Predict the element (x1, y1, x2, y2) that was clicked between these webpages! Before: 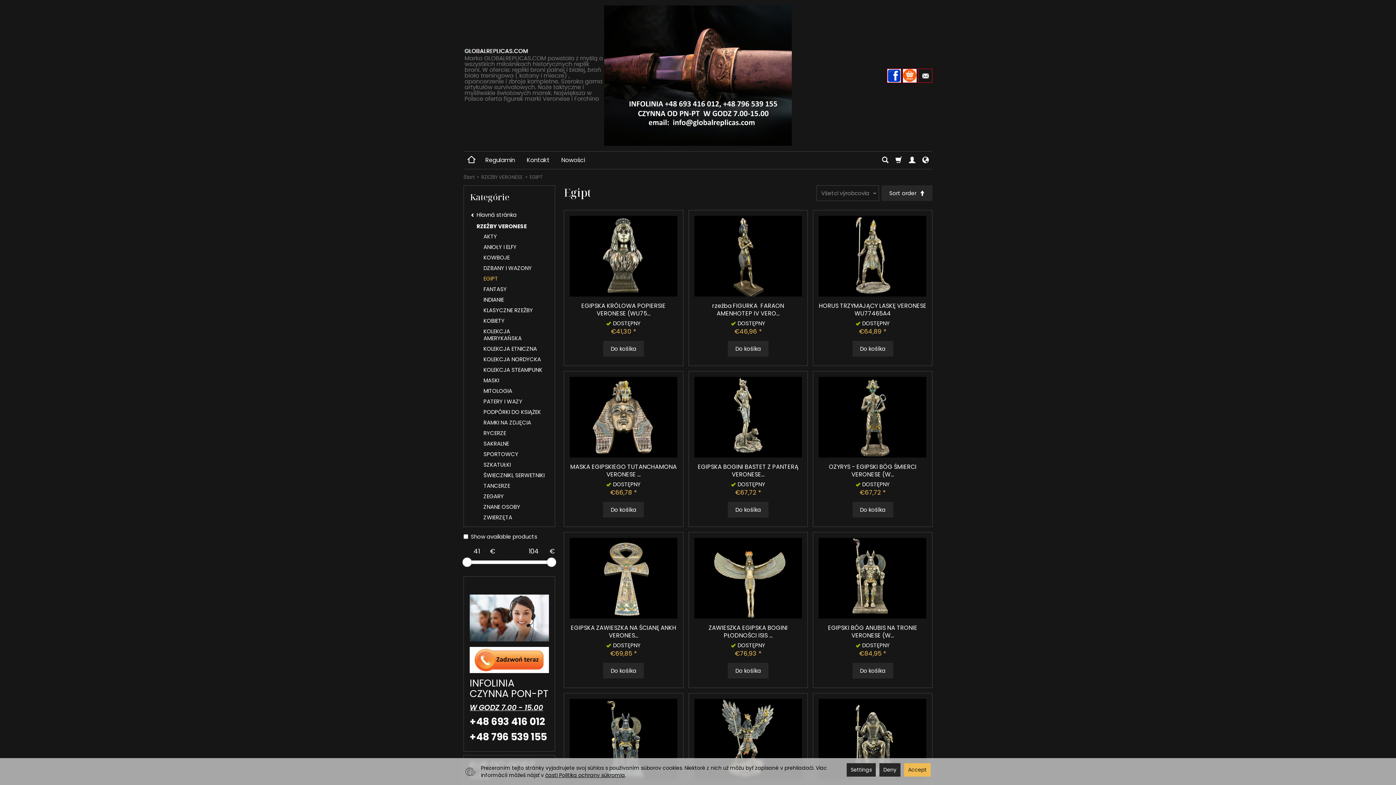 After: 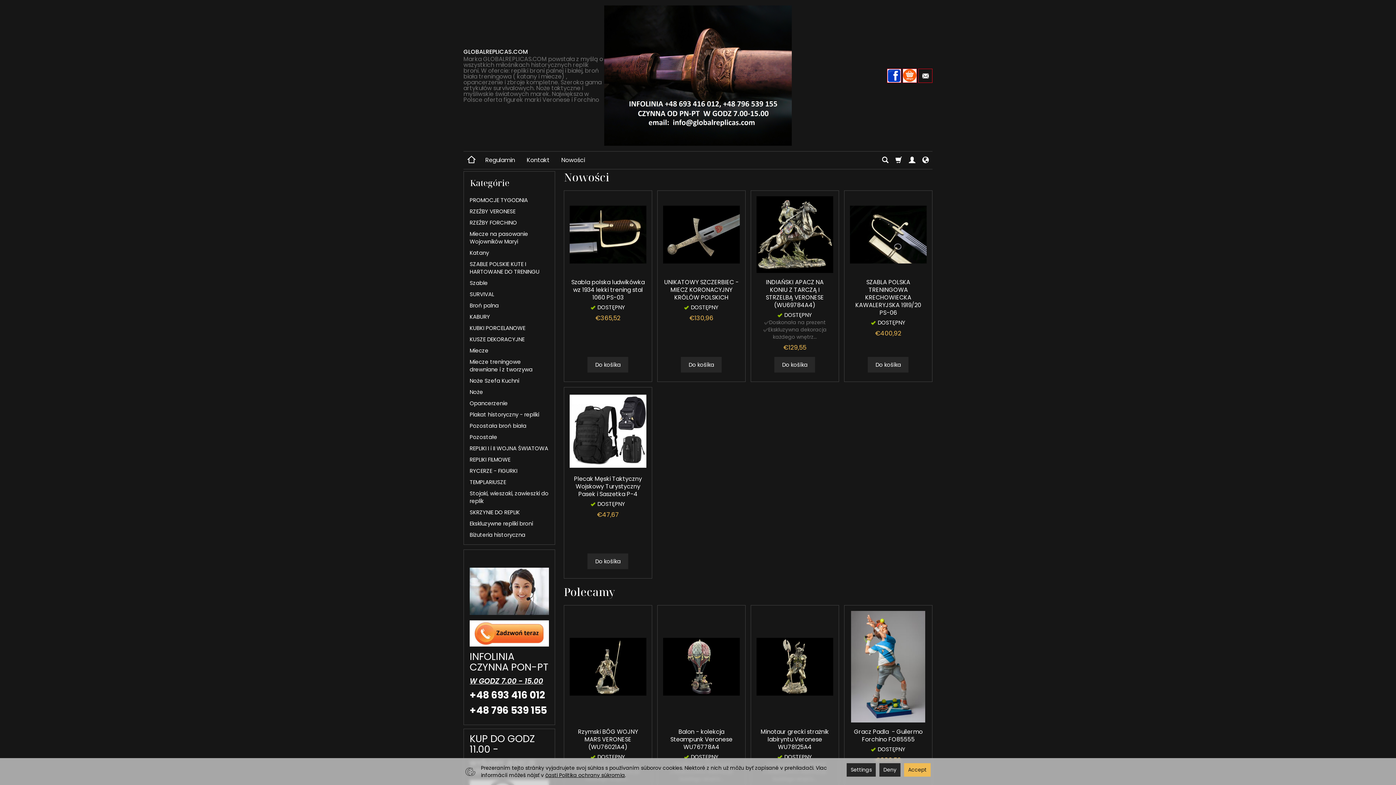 Action: bbox: (604, 5, 792, 145) label: Hlavná stránka